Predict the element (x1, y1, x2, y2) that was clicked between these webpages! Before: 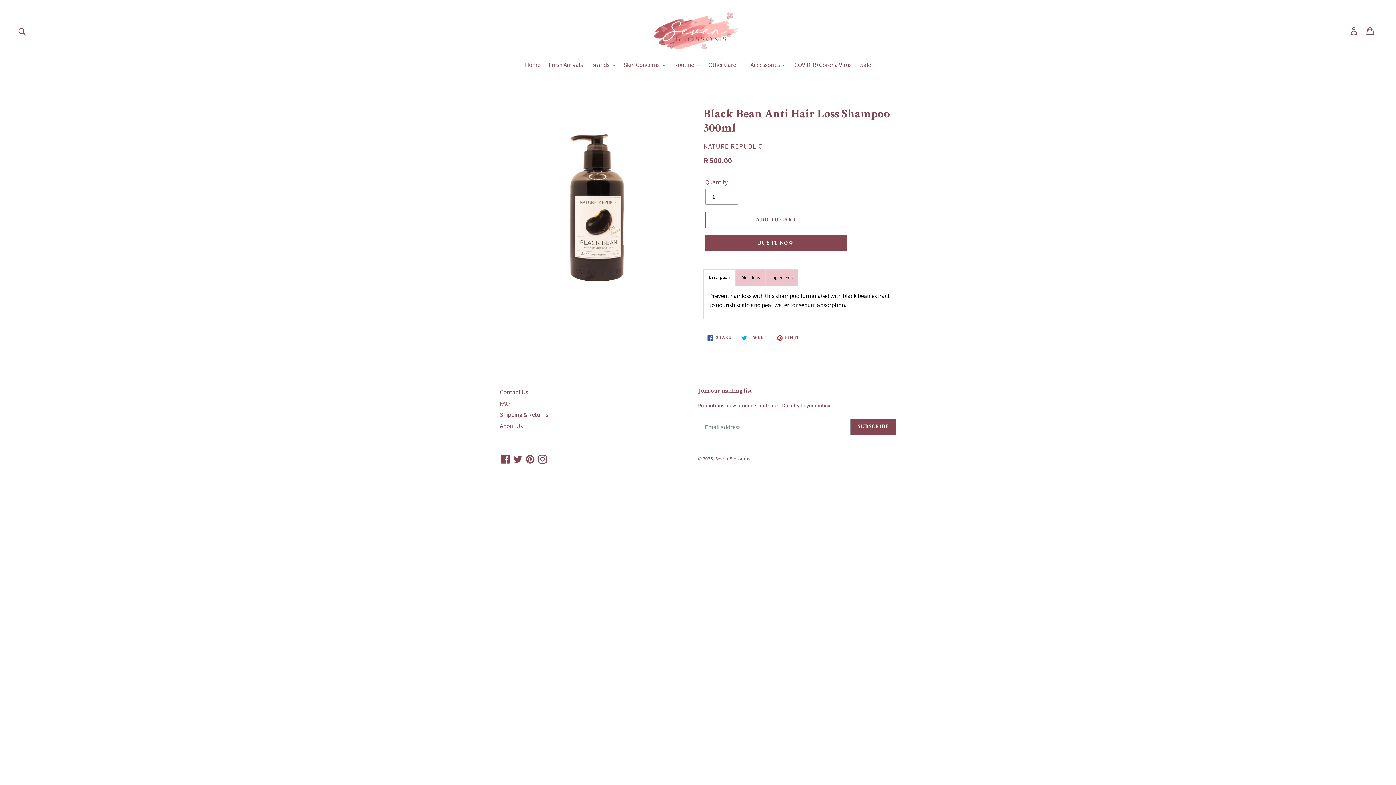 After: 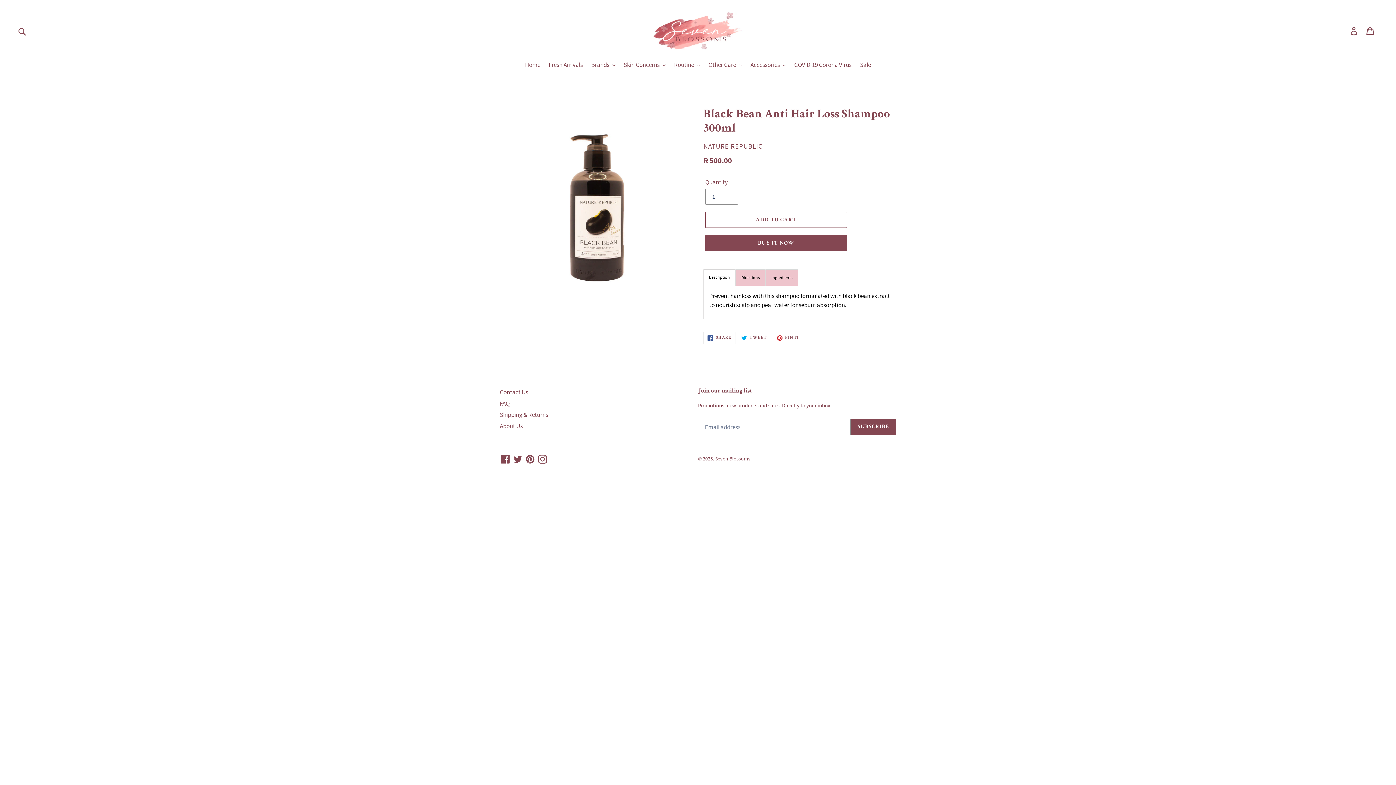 Action: label:  SHARE
SHARE ON FACEBOOK bbox: (703, 332, 735, 344)